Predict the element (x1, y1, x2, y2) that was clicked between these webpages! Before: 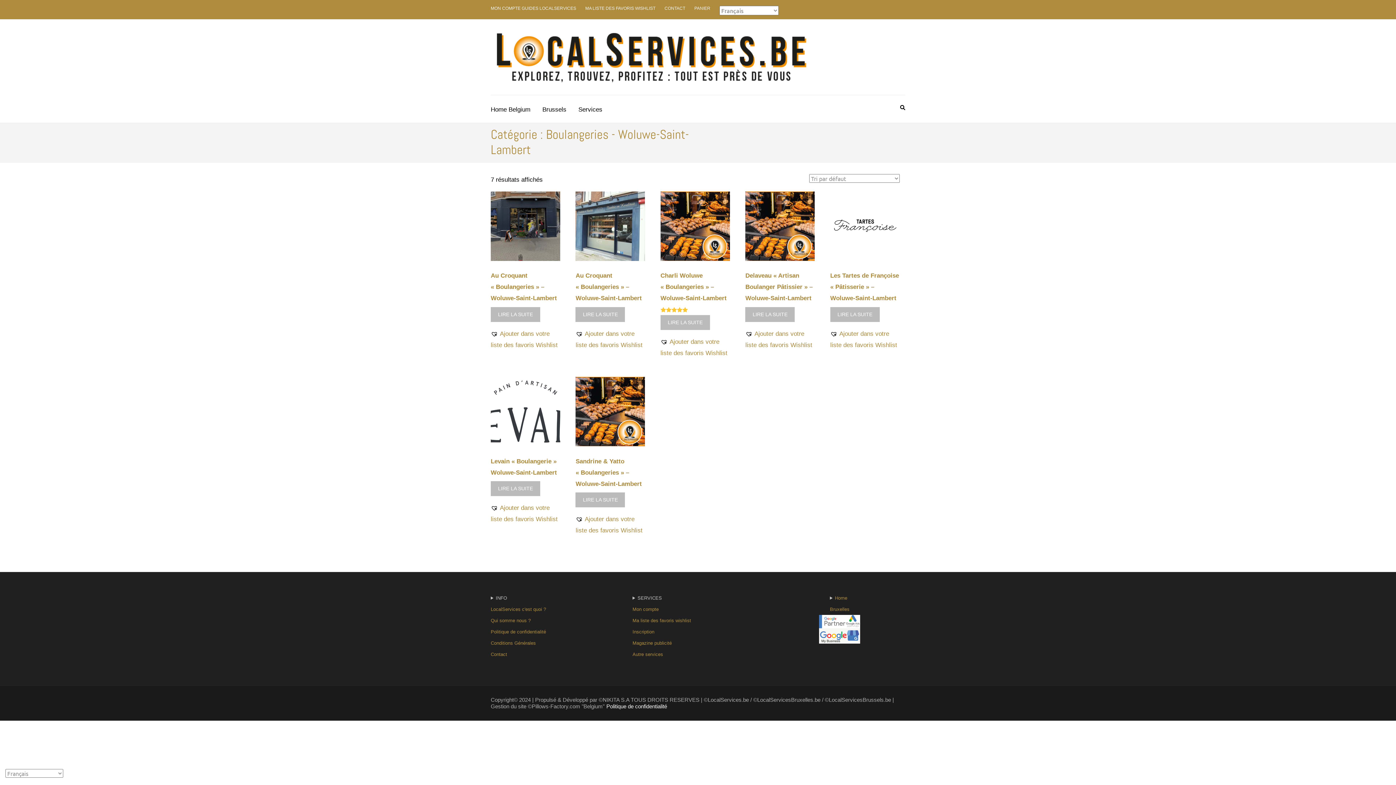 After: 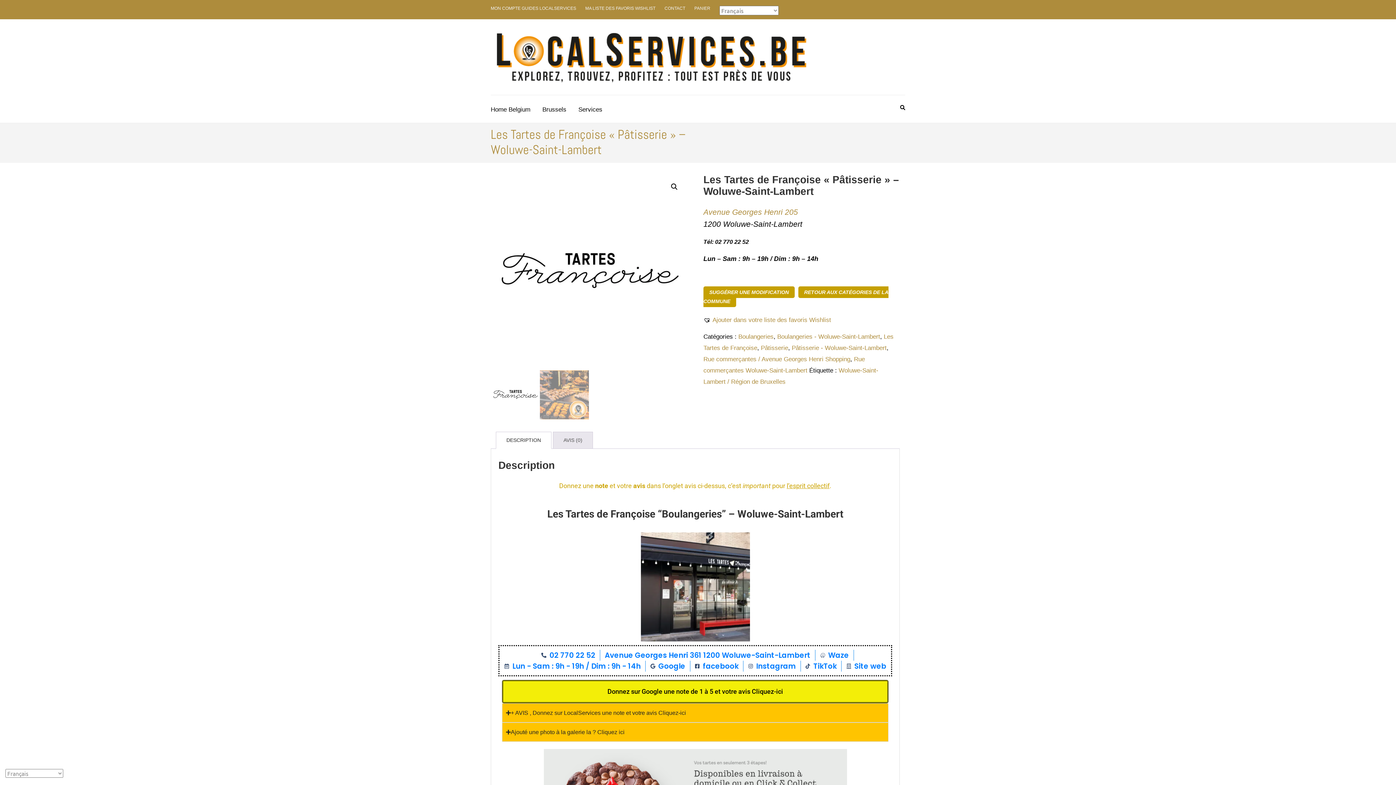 Action: label: Les Tartes de Françoise « Pâtisserie » – Woluwe-Saint-Lambert bbox: (830, 191, 899, 307)